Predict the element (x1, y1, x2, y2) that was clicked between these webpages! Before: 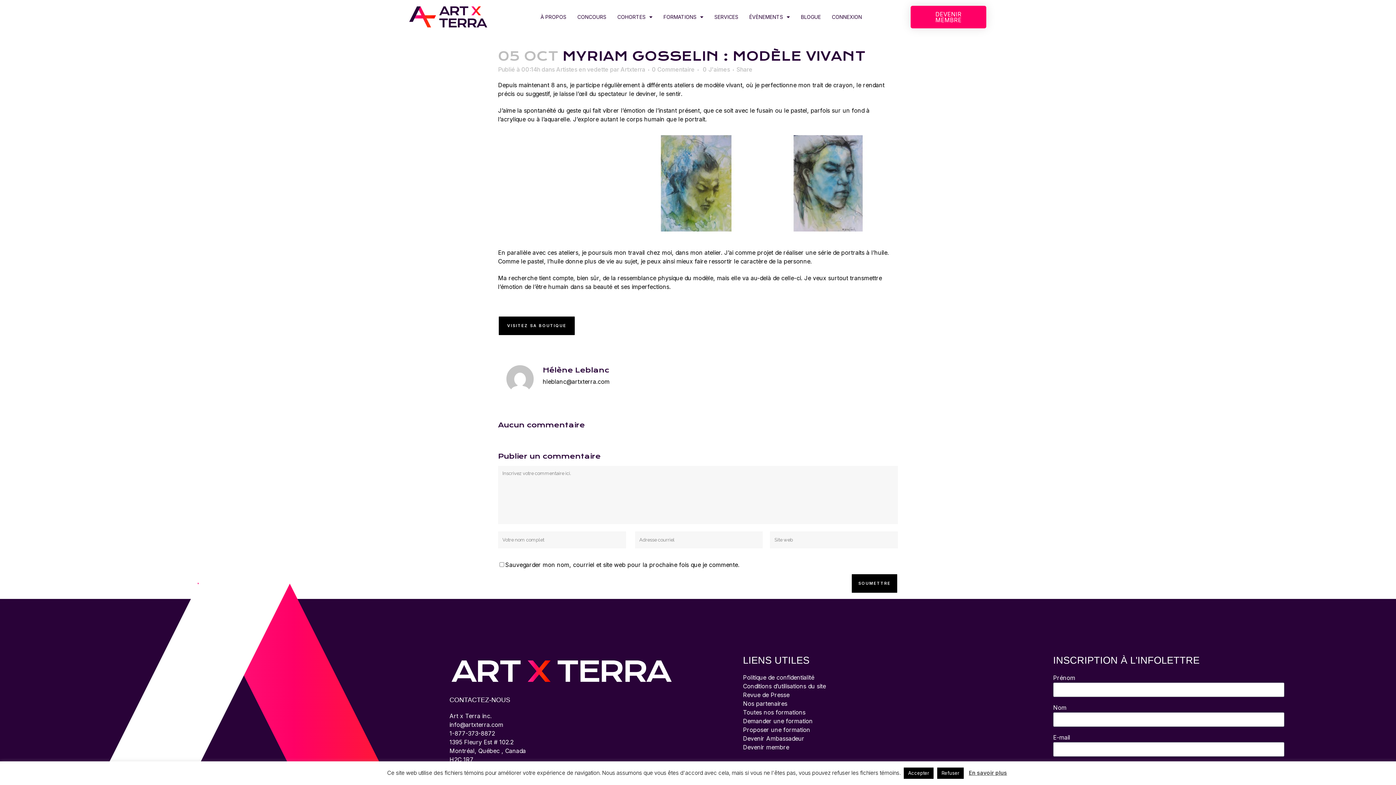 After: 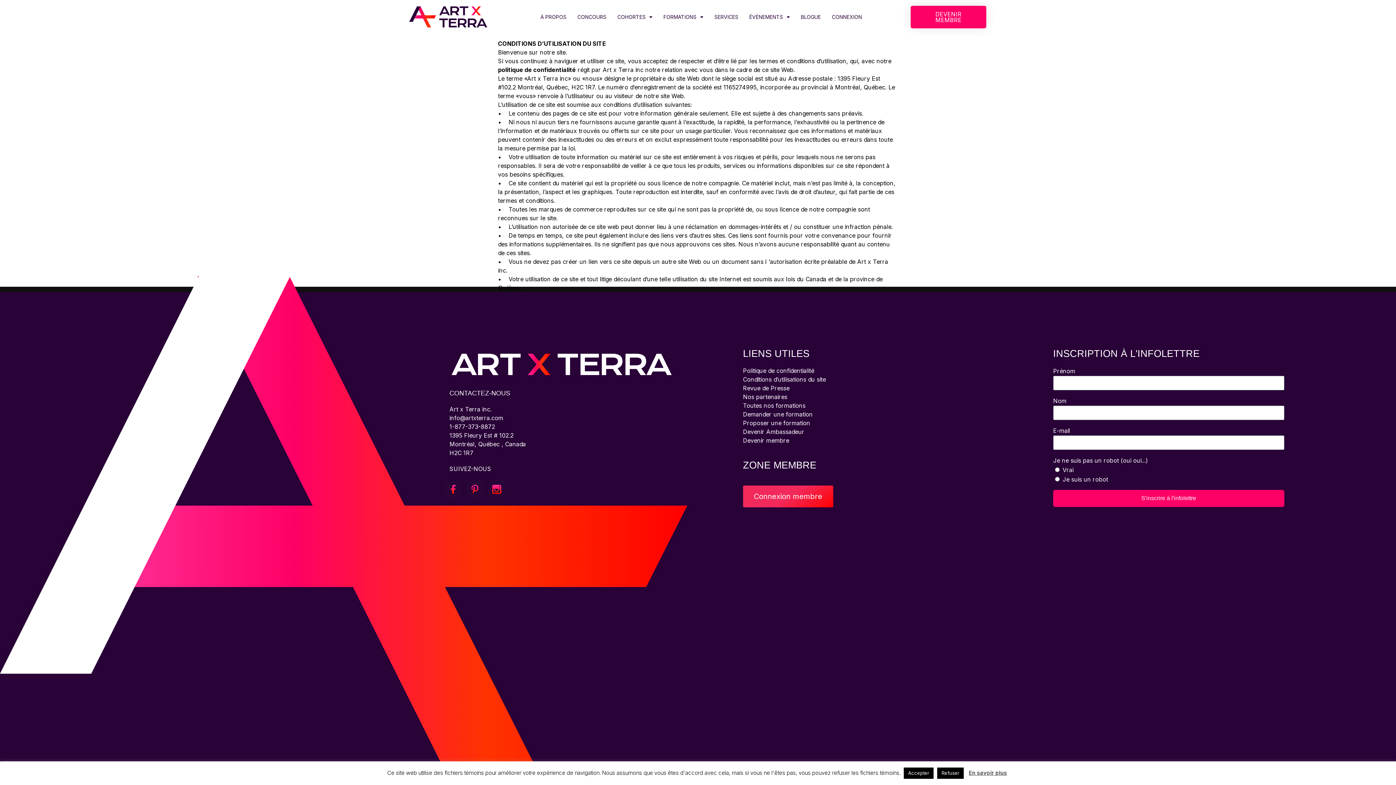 Action: label: Conditions d’utilisations du site bbox: (743, 682, 826, 690)